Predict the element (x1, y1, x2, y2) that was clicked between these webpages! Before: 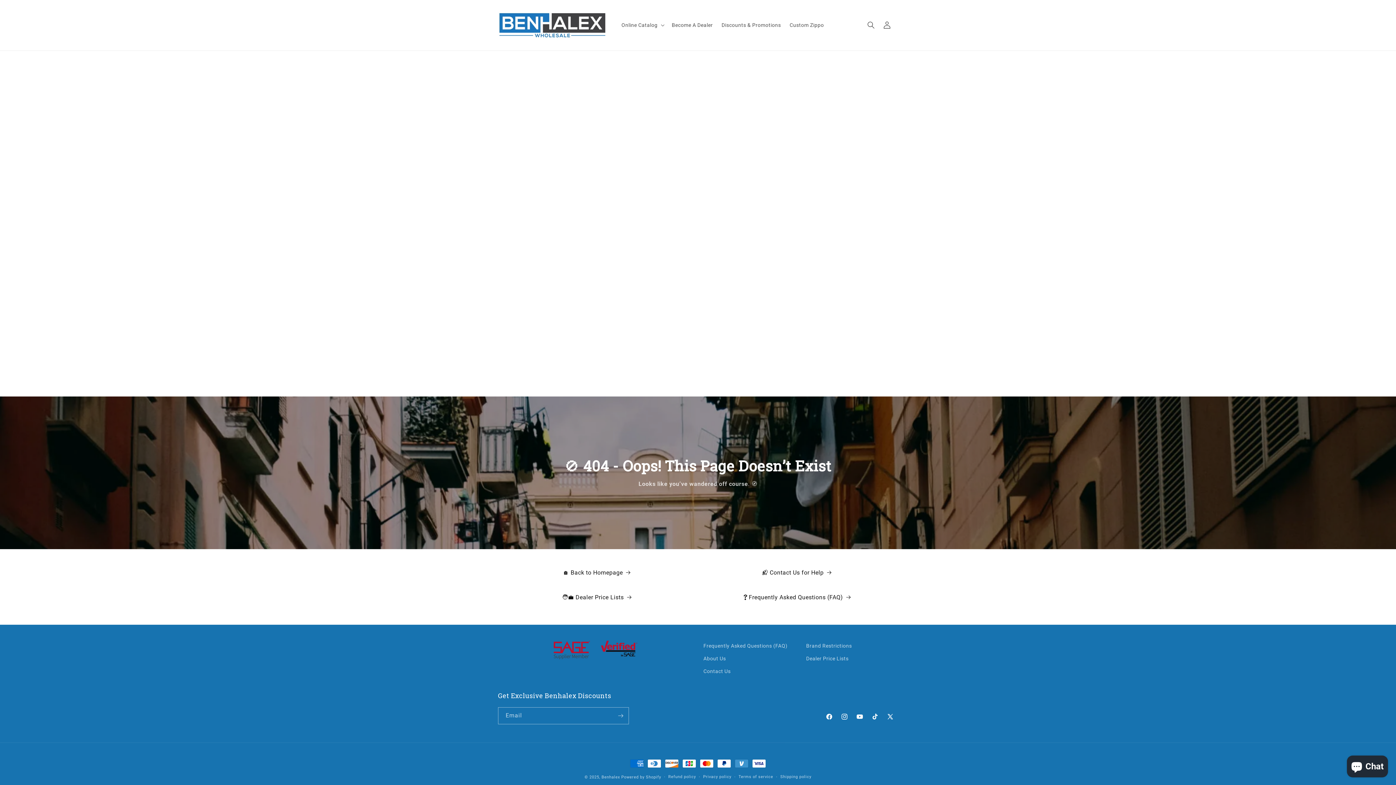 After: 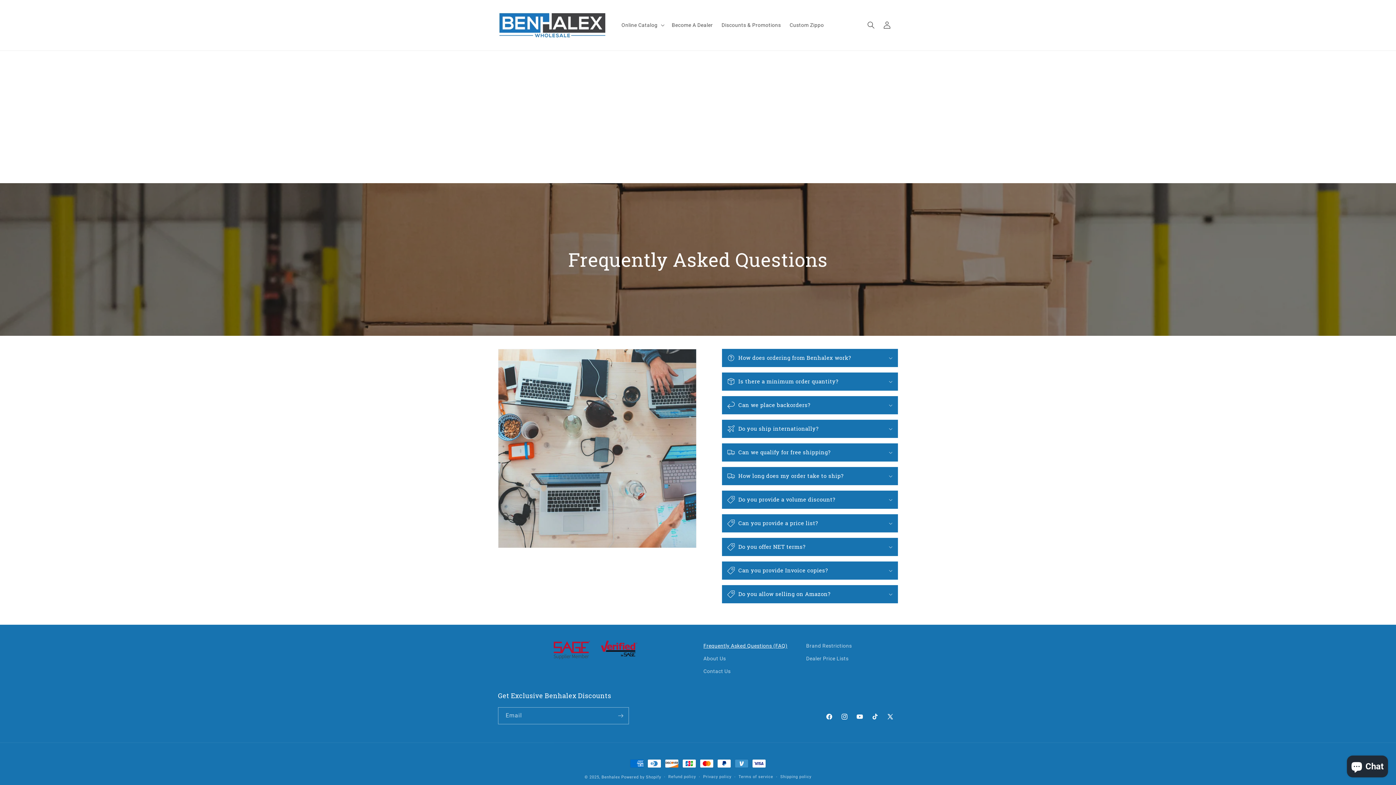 Action: bbox: (742, 592, 850, 602) label: ❓Frequently Asked Questions (FAQ)
 